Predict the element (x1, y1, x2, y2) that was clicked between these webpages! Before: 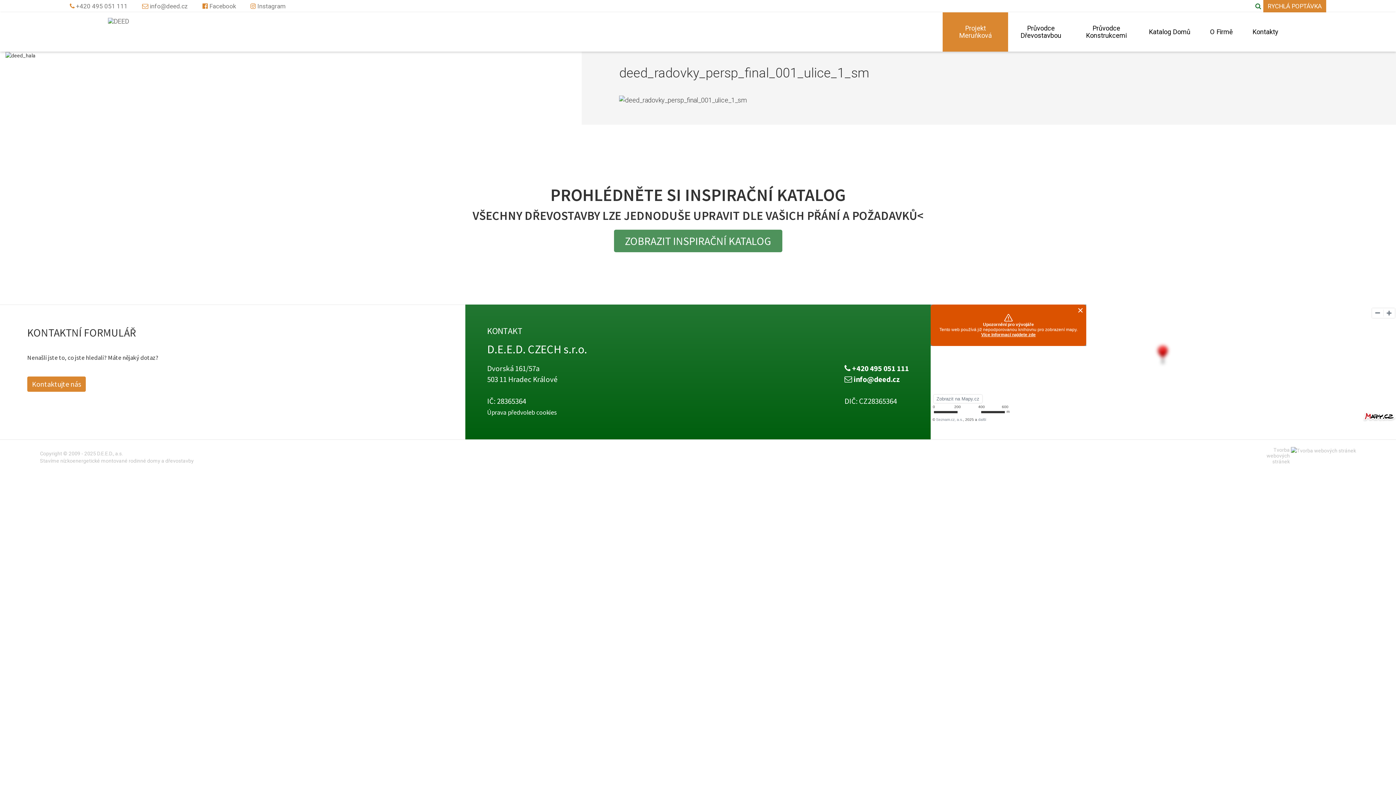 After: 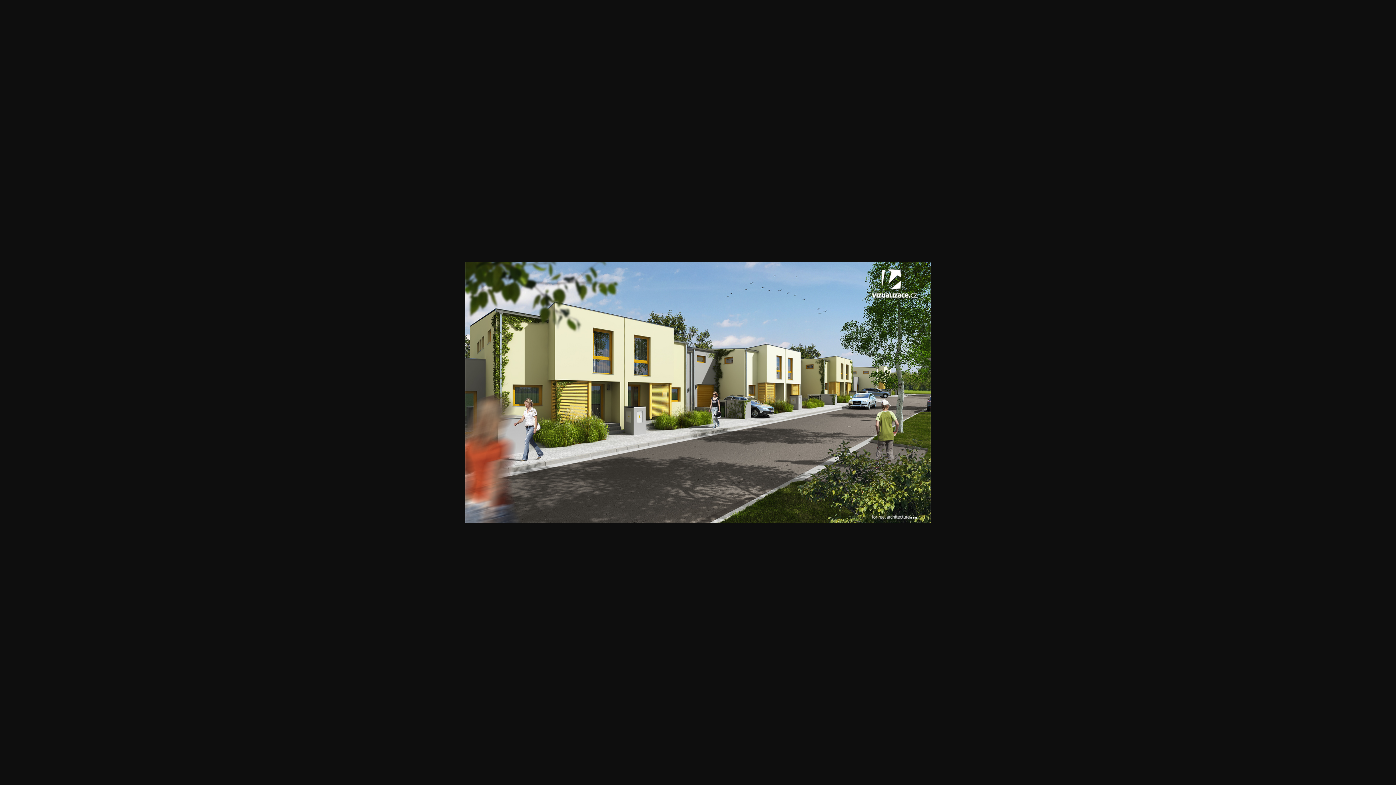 Action: bbox: (619, 95, 746, 103)